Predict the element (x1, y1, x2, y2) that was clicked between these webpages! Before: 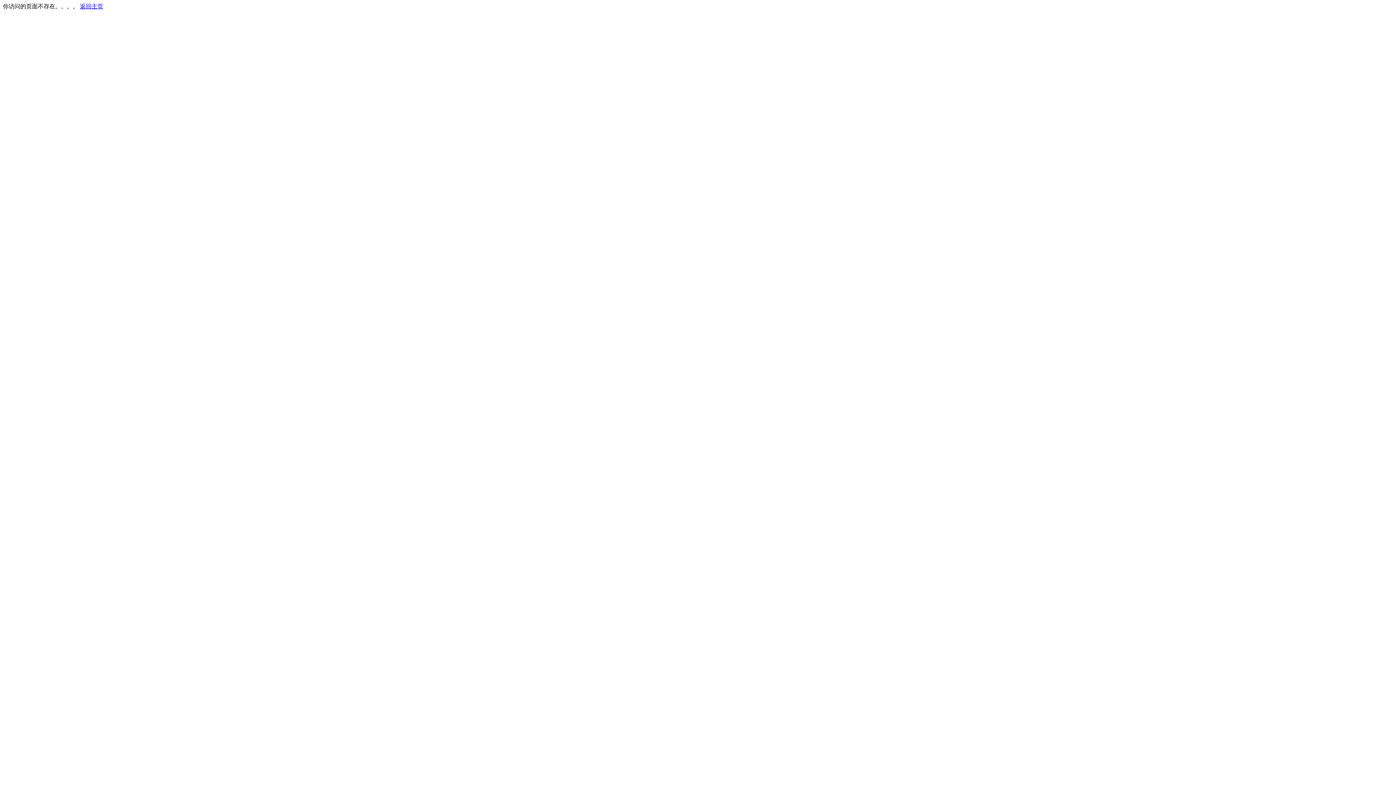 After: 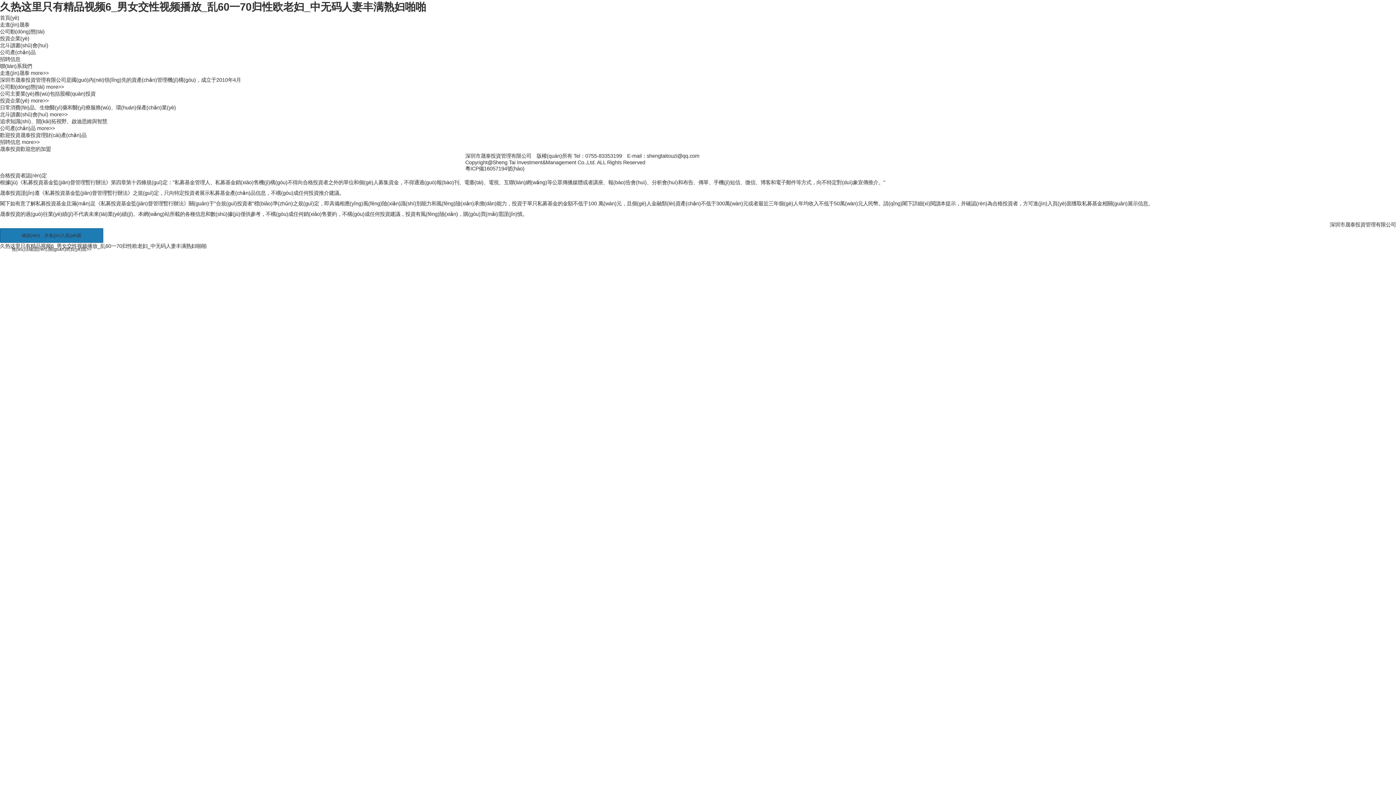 Action: label: 返回主页 bbox: (80, 3, 103, 9)